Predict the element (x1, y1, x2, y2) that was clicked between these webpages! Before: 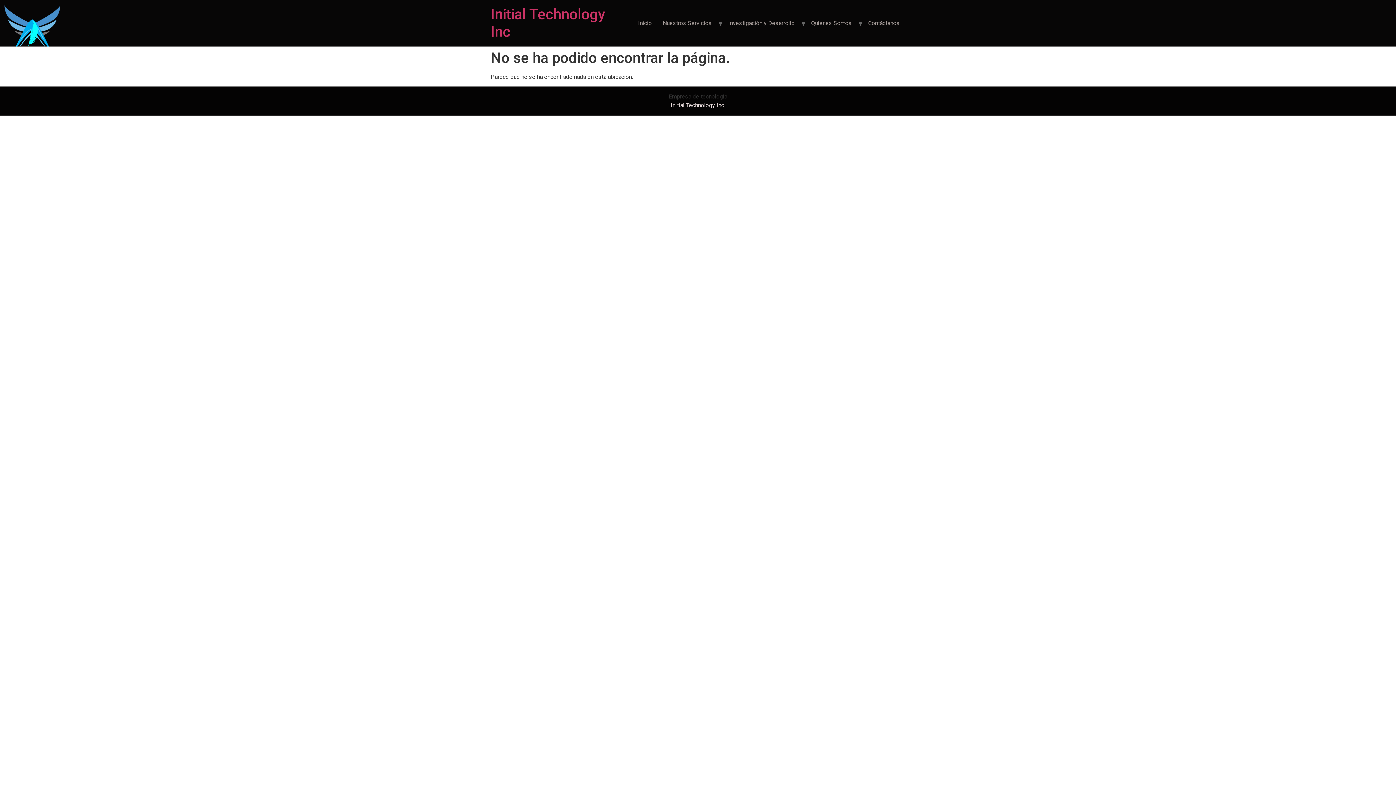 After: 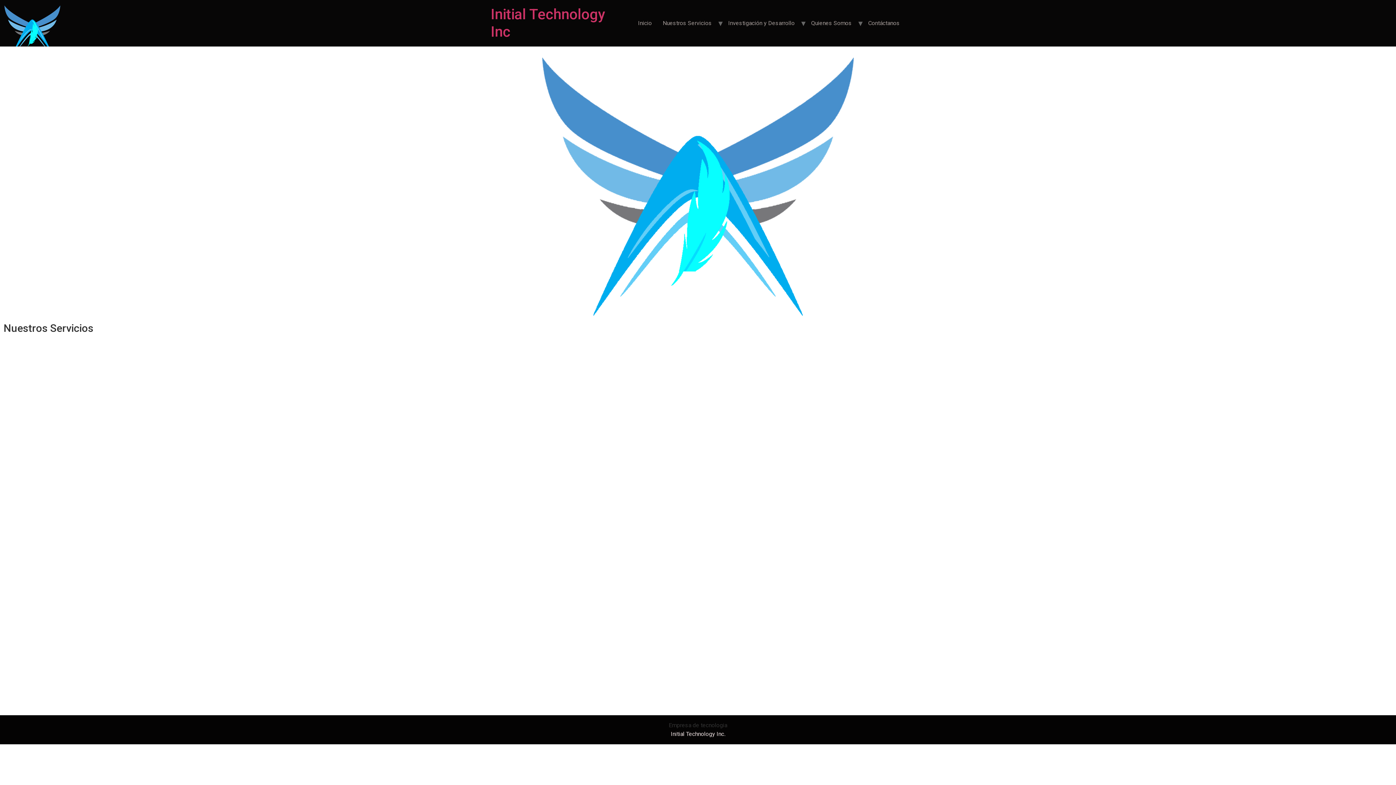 Action: label: Nuestros Servicios bbox: (657, 16, 717, 30)